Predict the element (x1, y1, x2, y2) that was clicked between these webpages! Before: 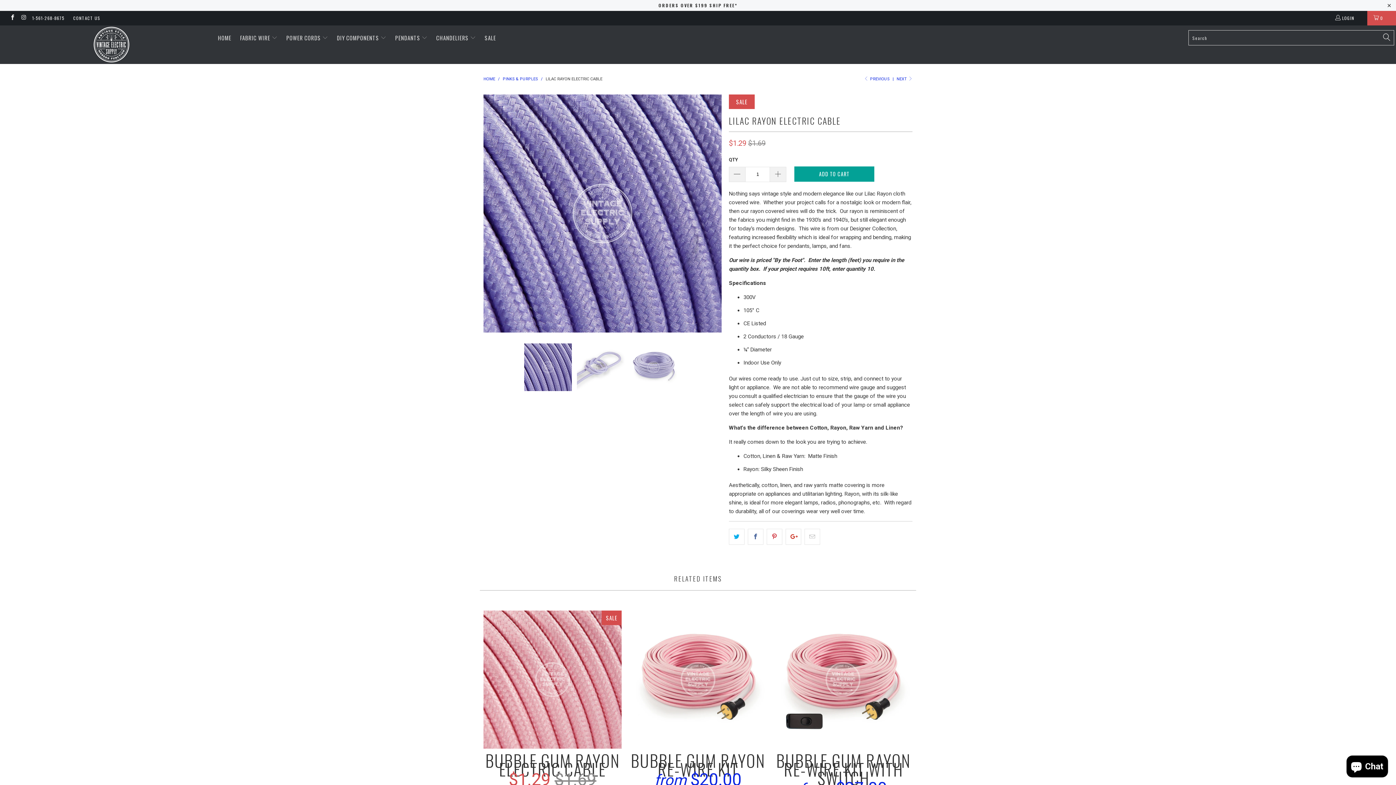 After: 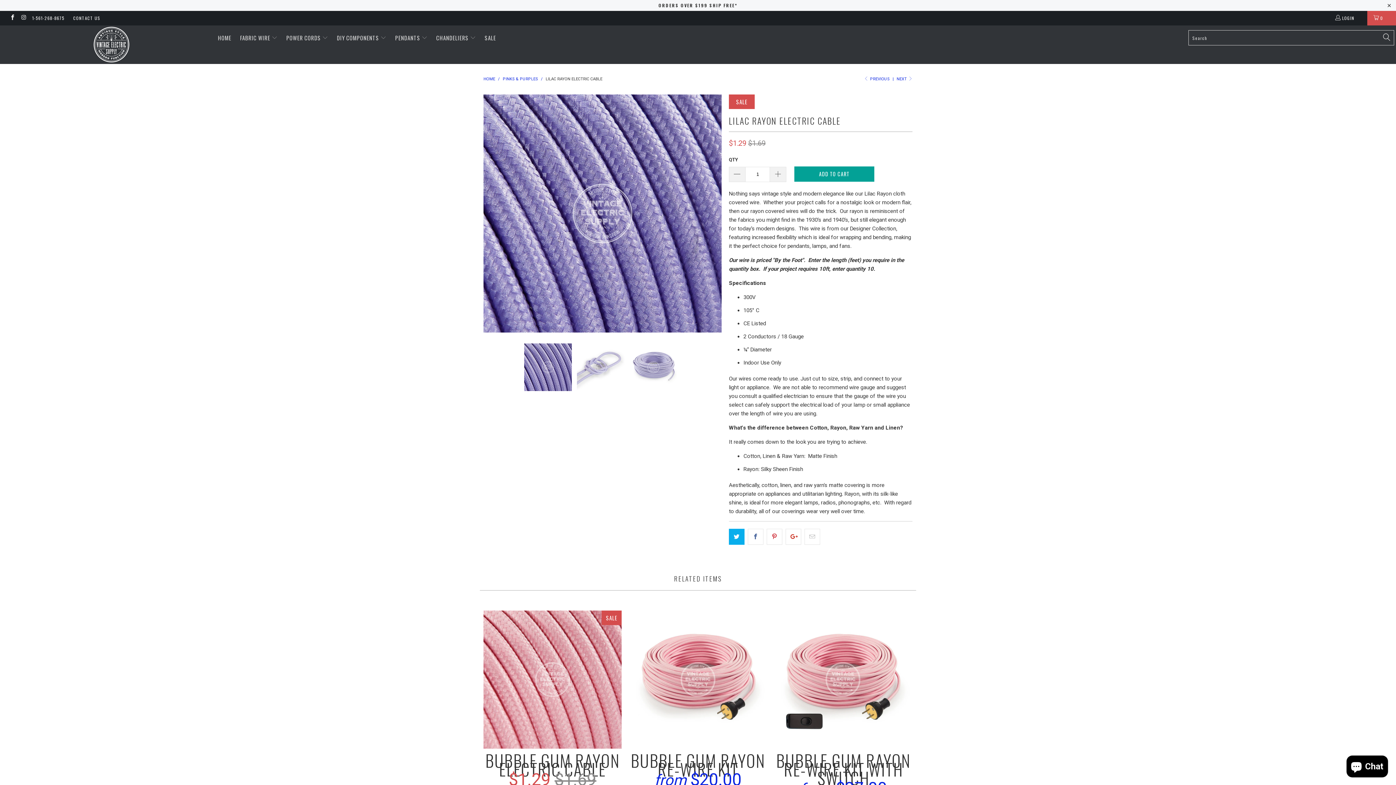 Action: bbox: (729, 528, 744, 544)